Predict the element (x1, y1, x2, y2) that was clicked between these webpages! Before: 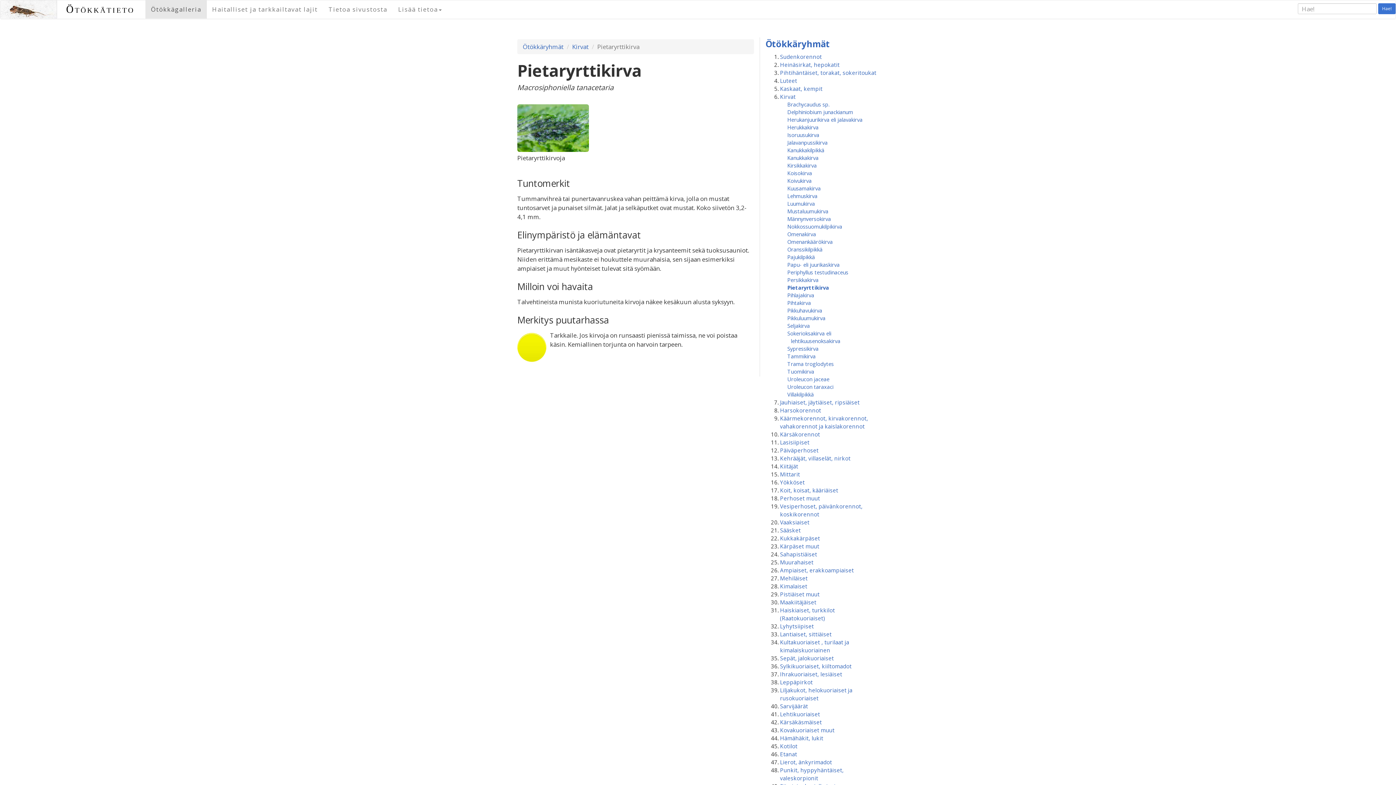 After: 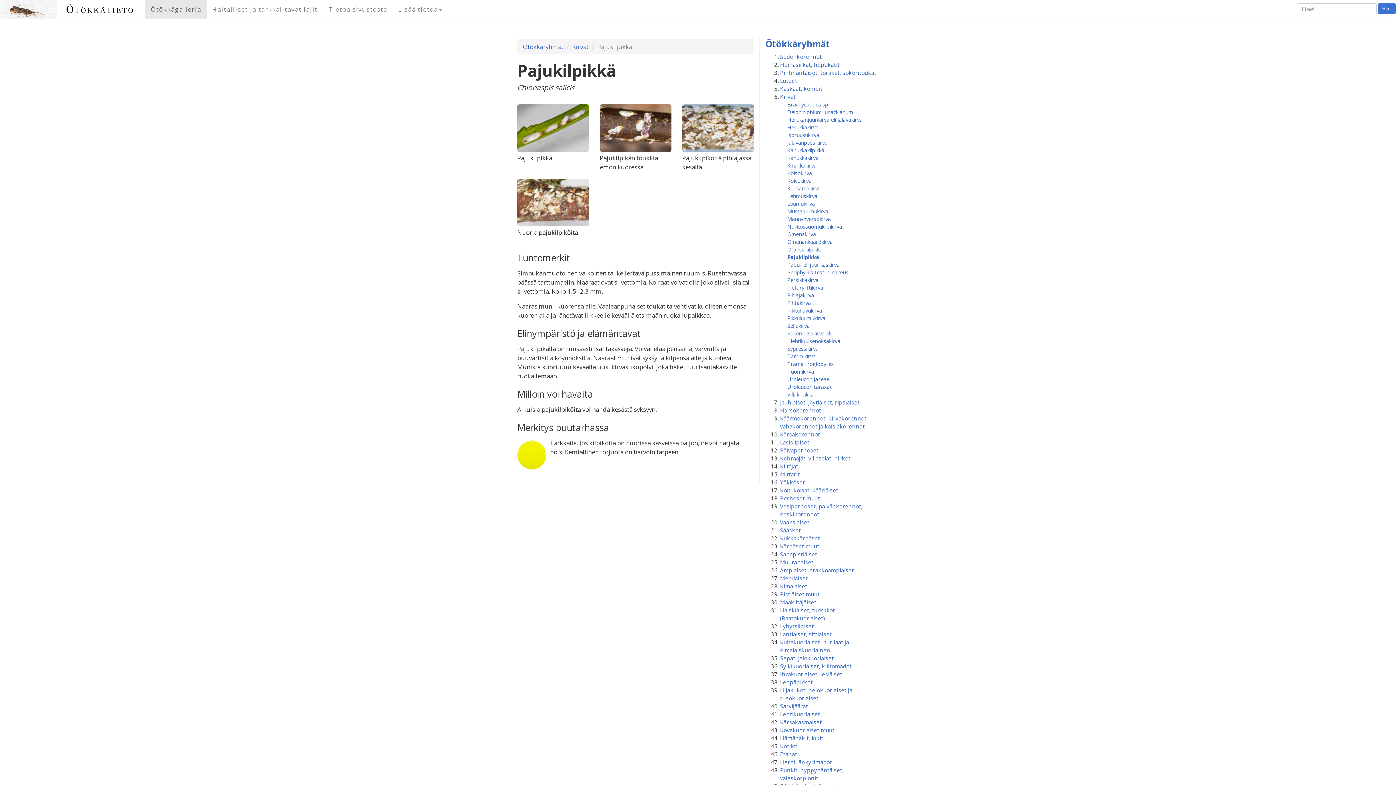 Action: label: Pajukilpikkä bbox: (787, 253, 815, 260)